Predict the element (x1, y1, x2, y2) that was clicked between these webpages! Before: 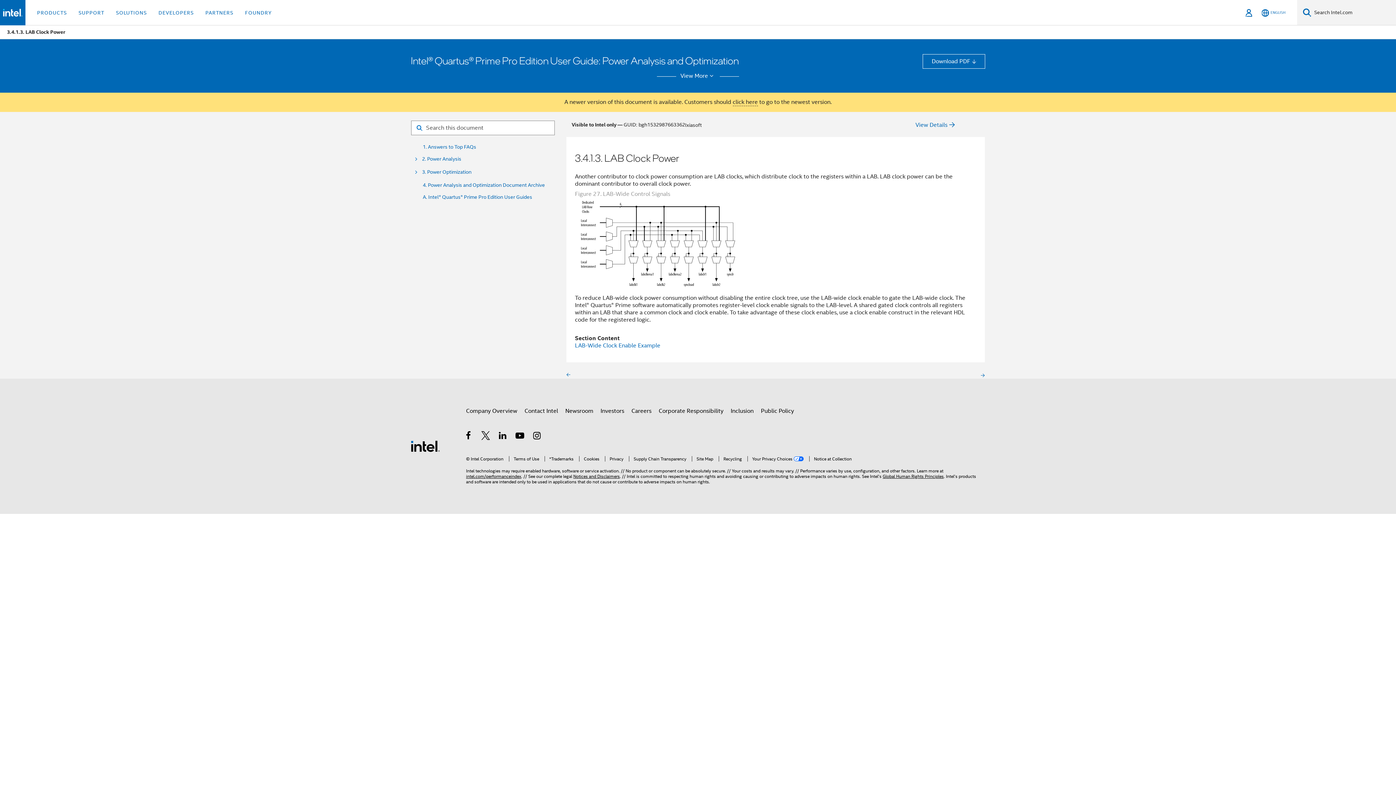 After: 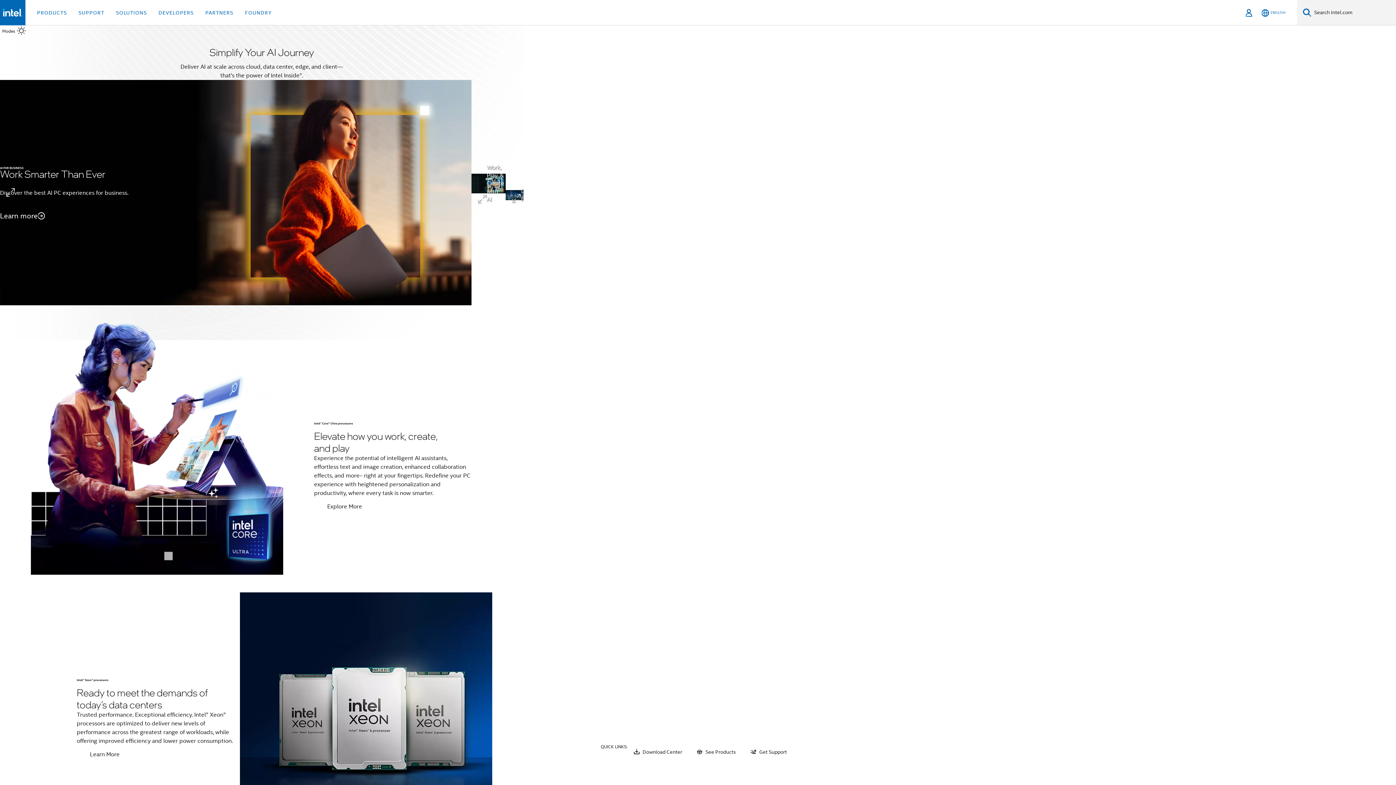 Action: label: Intel Footer Logo bbox: (410, 442, 440, 449)